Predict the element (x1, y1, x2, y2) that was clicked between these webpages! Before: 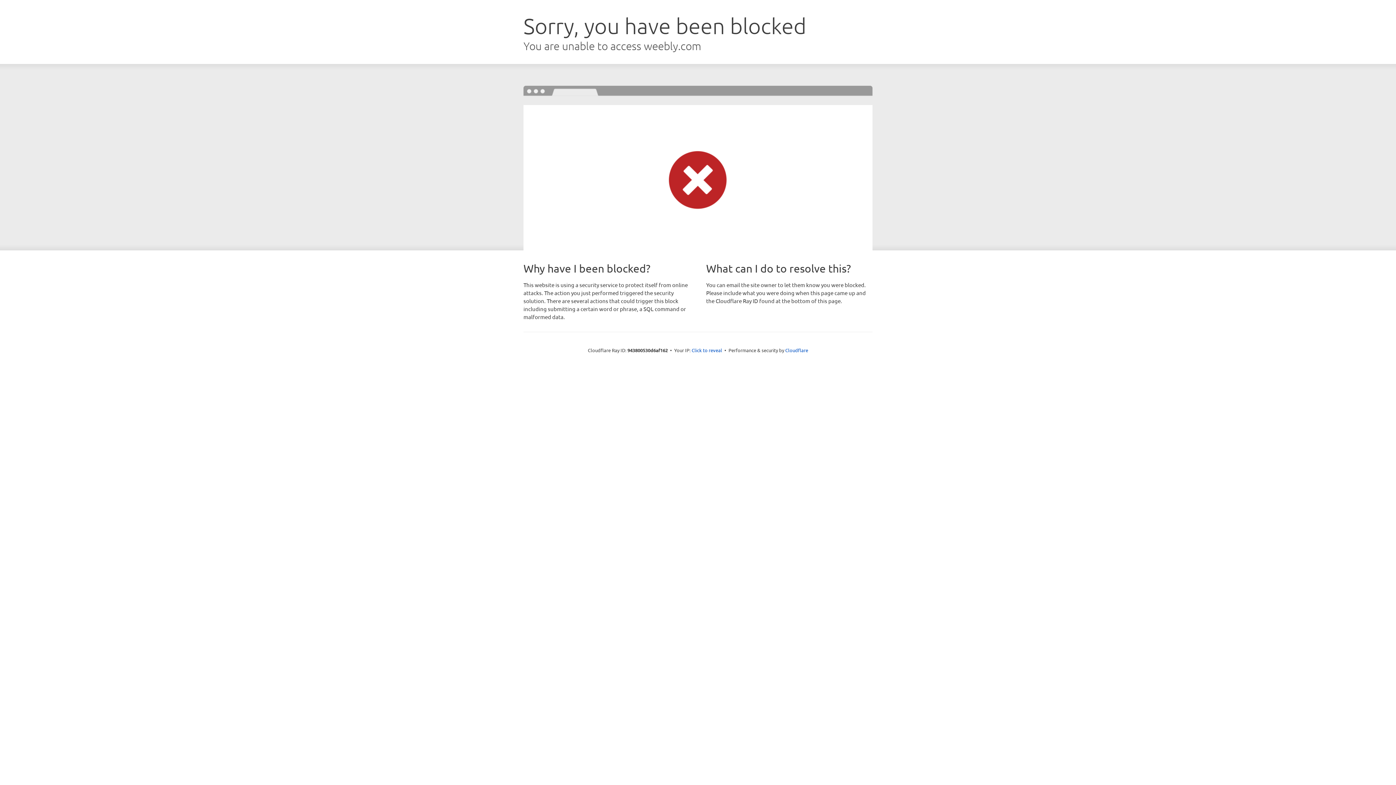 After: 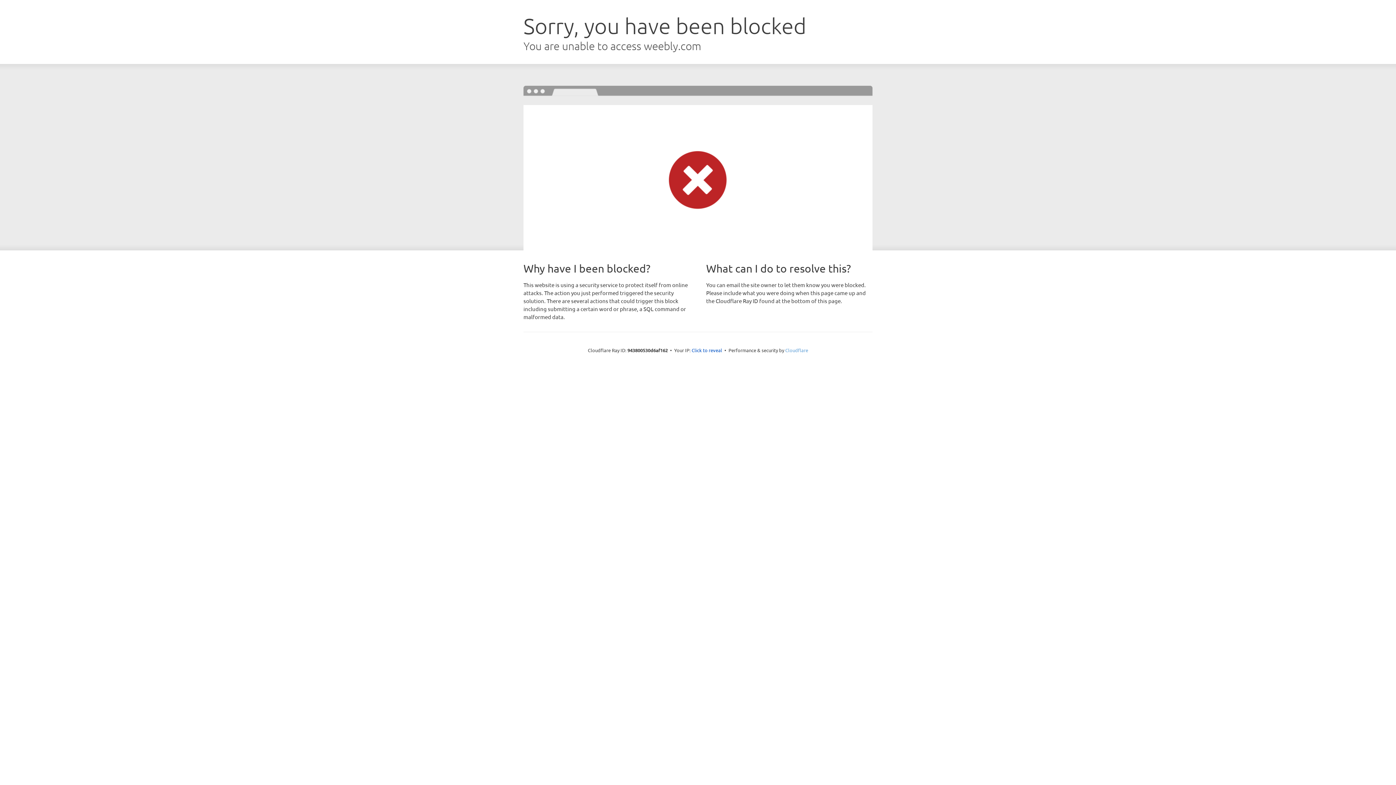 Action: label: Cloudflare bbox: (785, 347, 808, 353)